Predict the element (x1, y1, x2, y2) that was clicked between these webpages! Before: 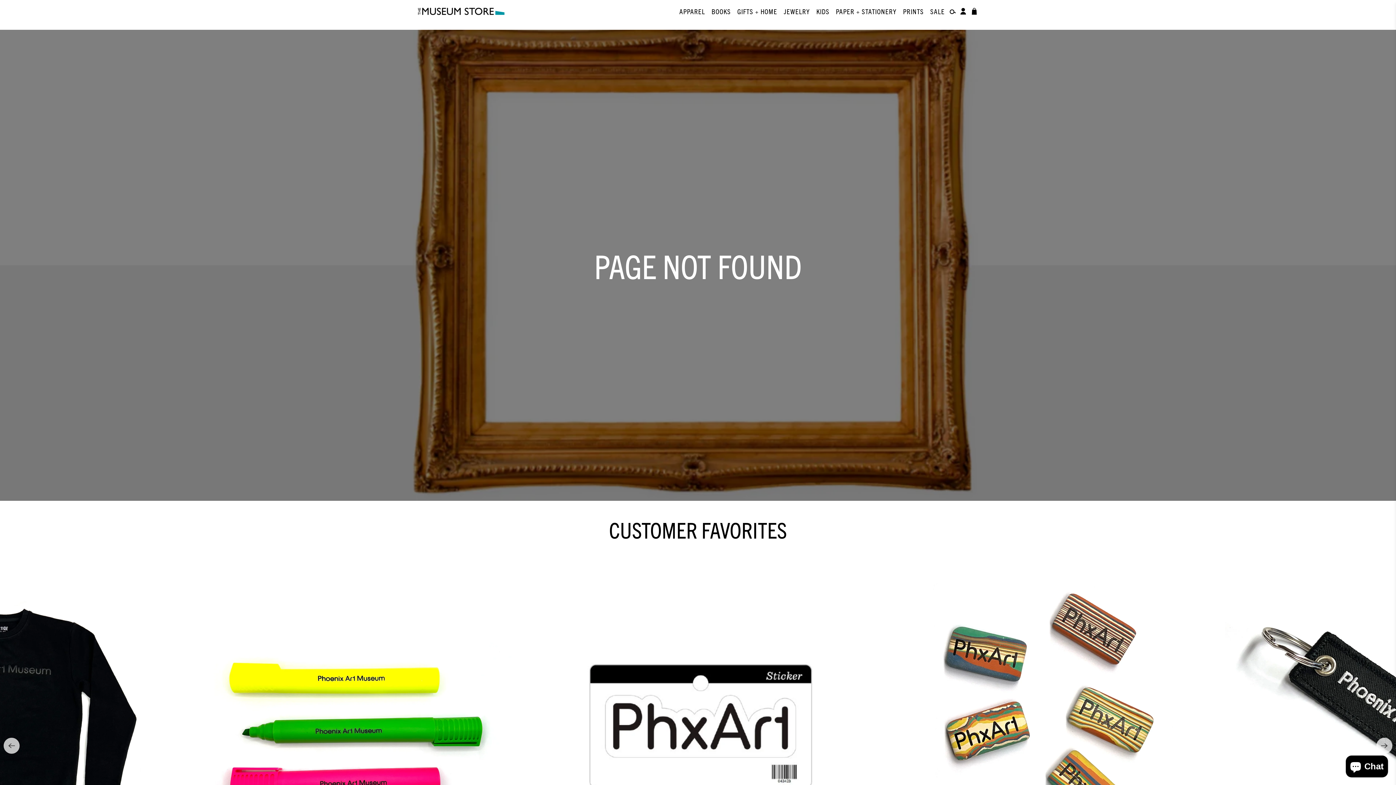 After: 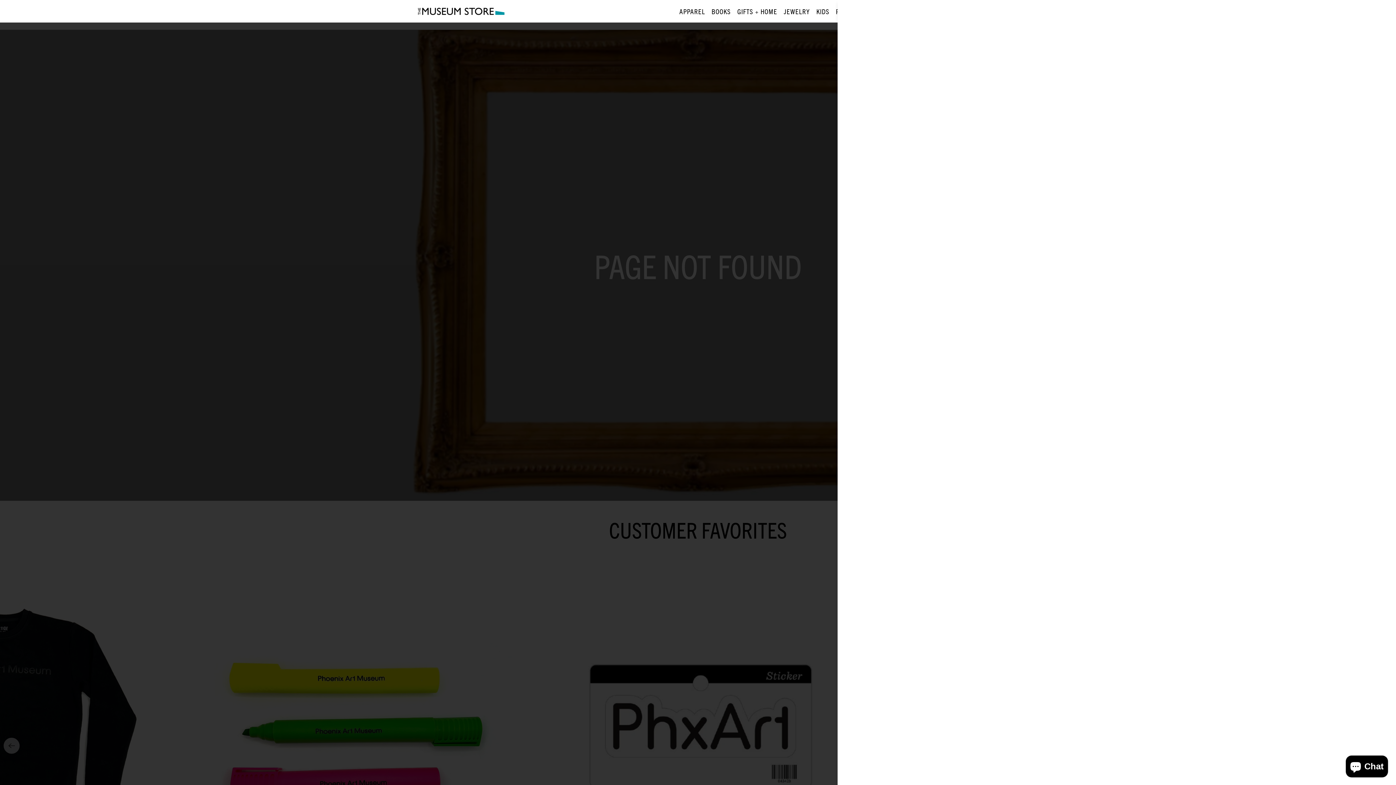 Action: bbox: (970, 7, 978, 14)